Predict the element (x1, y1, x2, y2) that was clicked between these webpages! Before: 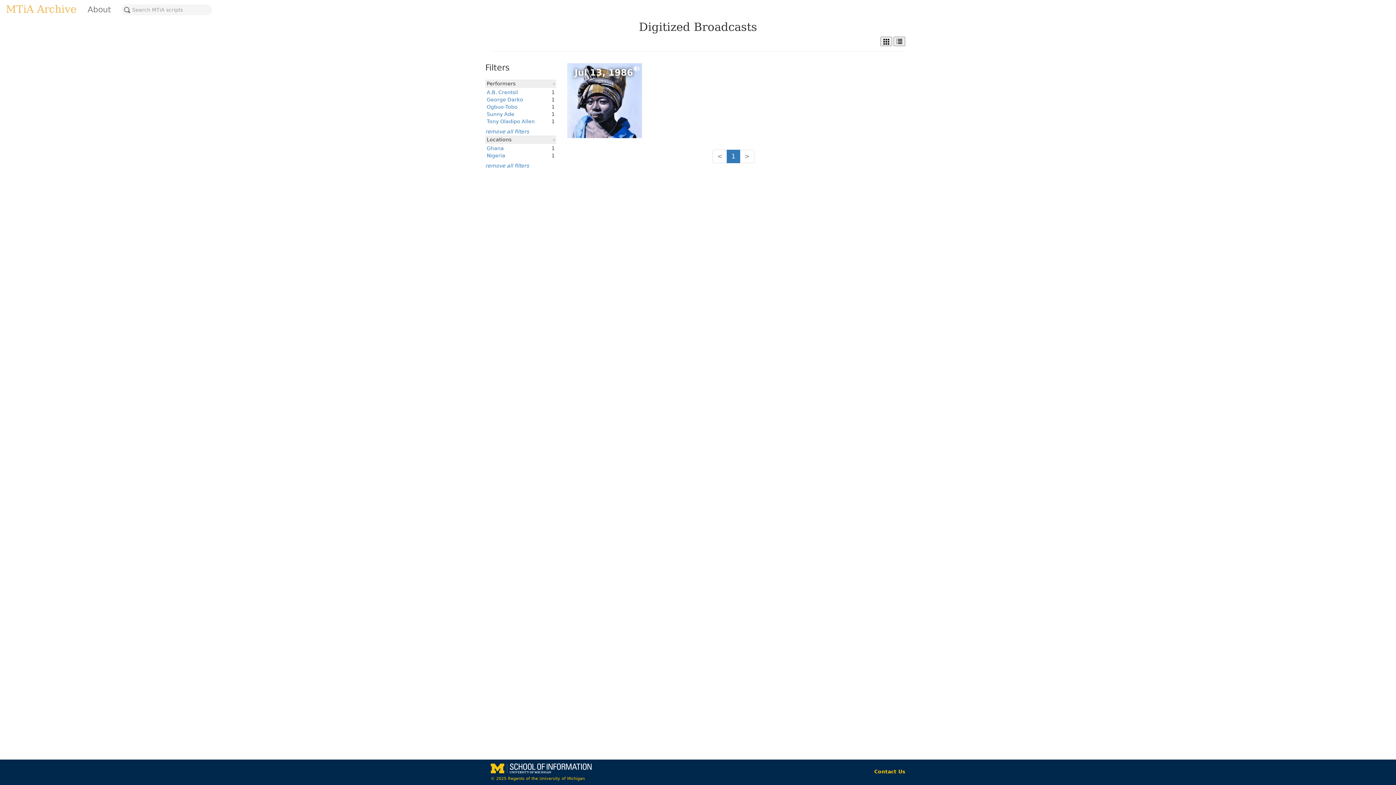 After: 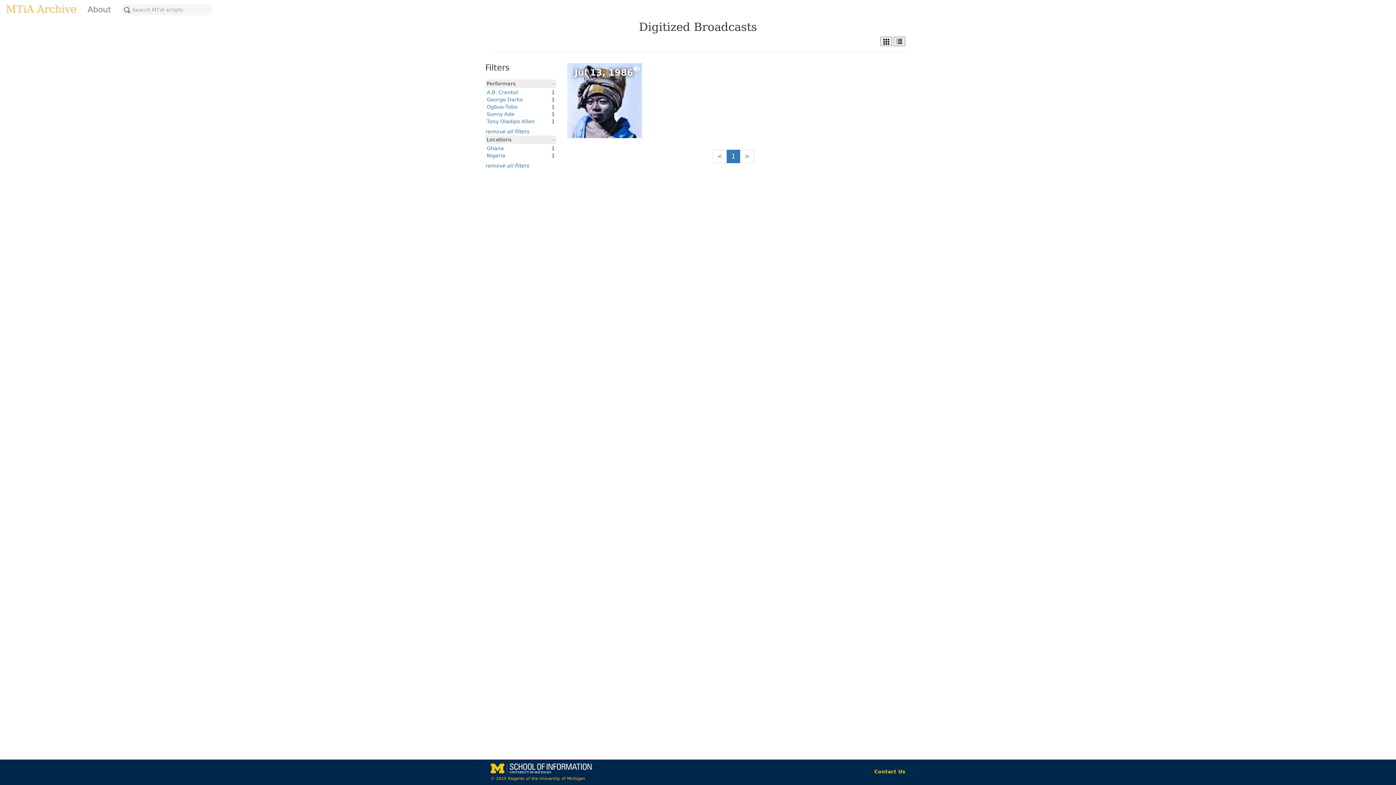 Action: bbox: (726, 149, 740, 163) label: 1